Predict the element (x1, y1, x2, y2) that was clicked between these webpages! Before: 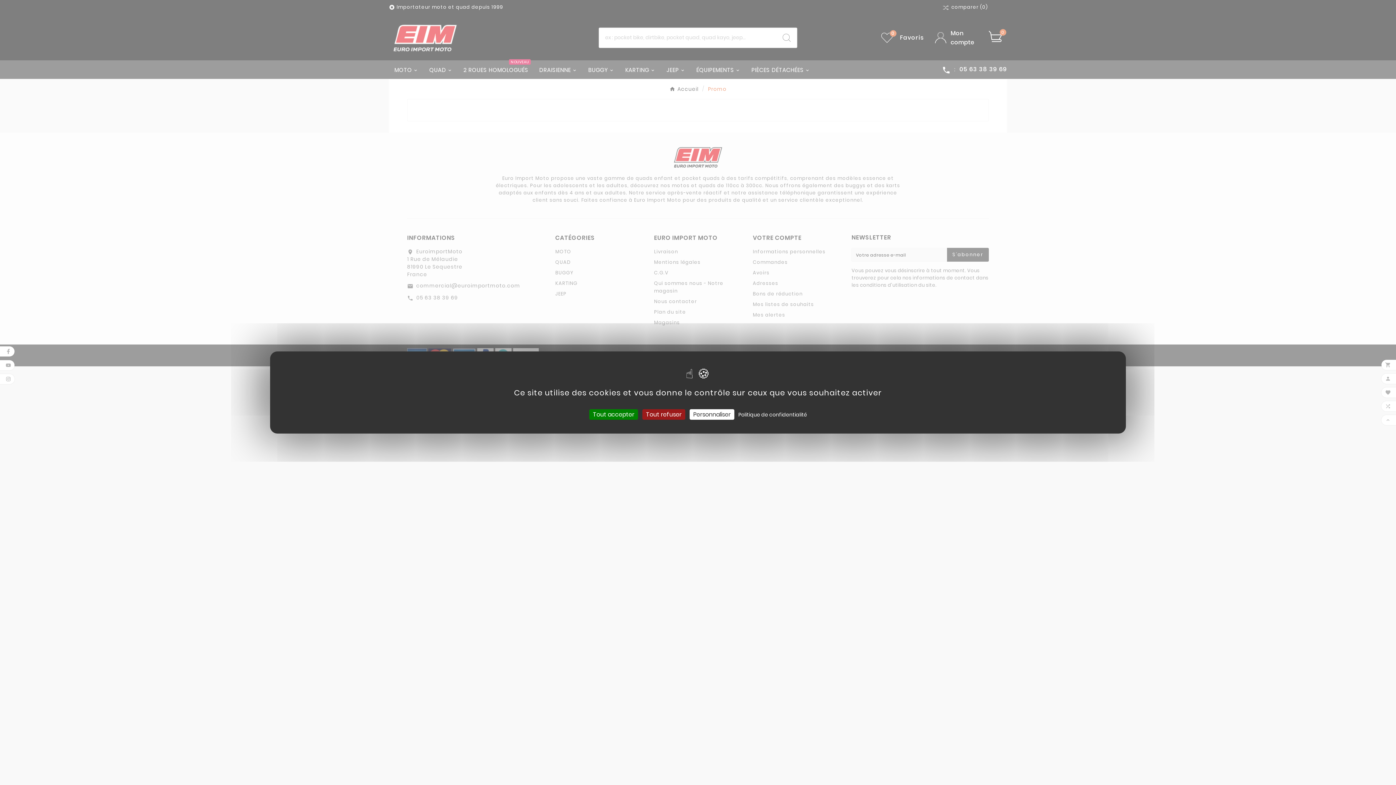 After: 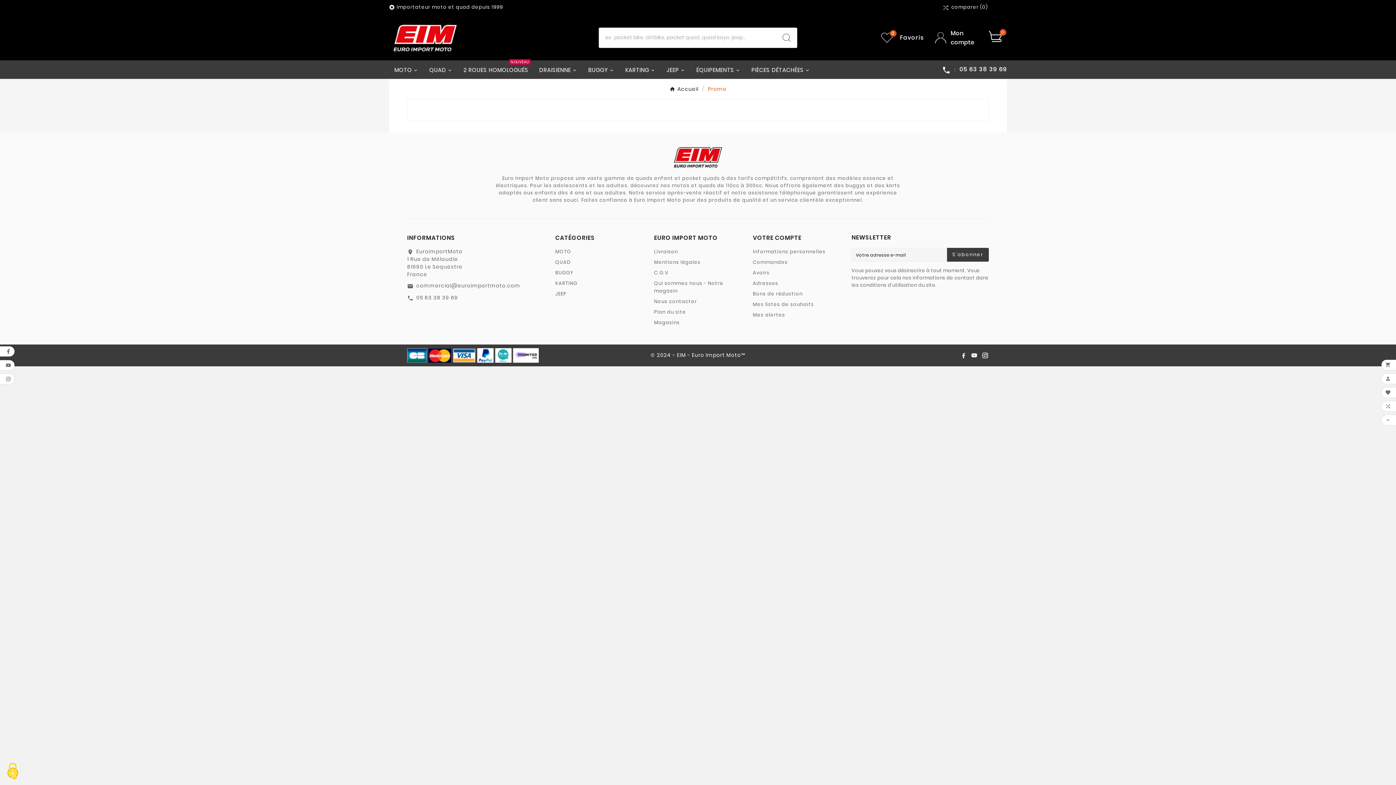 Action: bbox: (589, 409, 638, 420) label: Tout accepter